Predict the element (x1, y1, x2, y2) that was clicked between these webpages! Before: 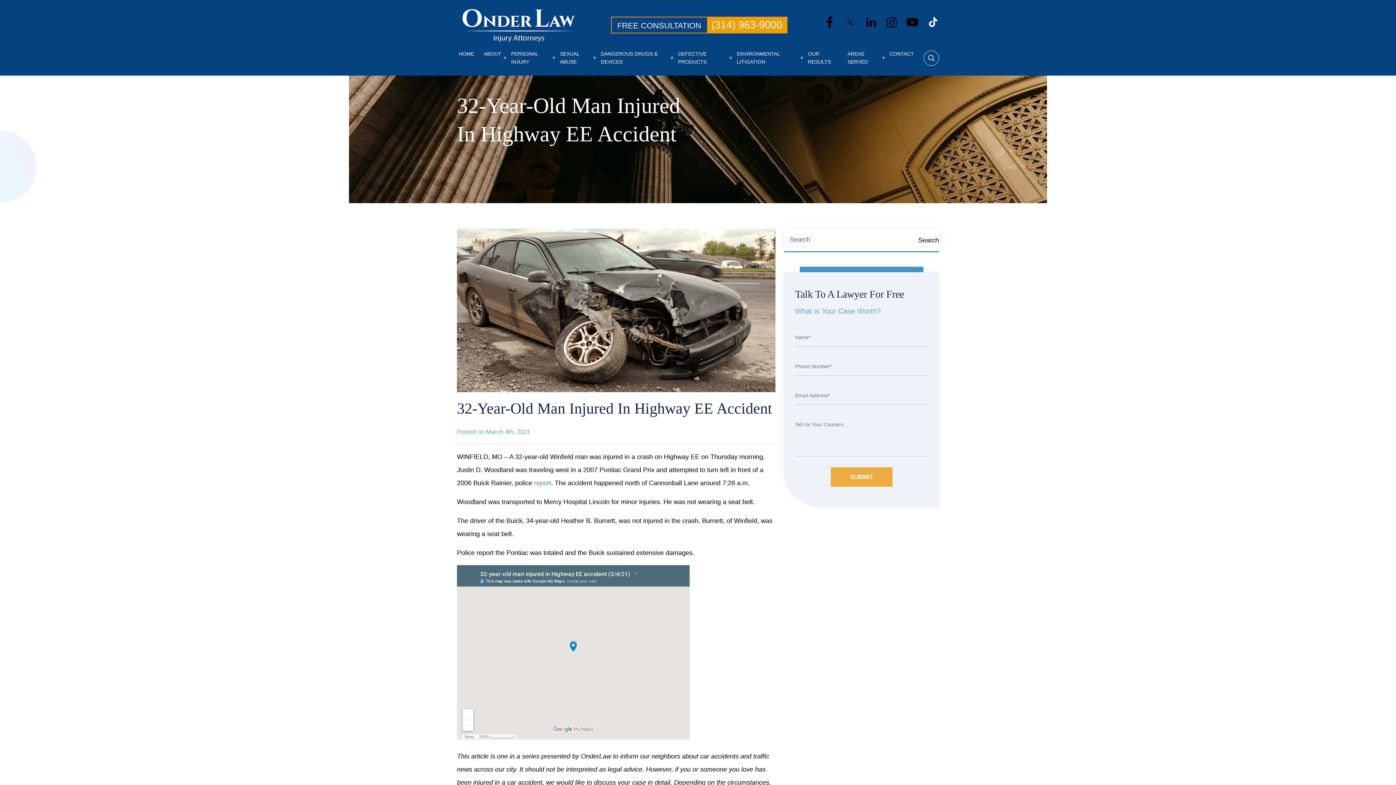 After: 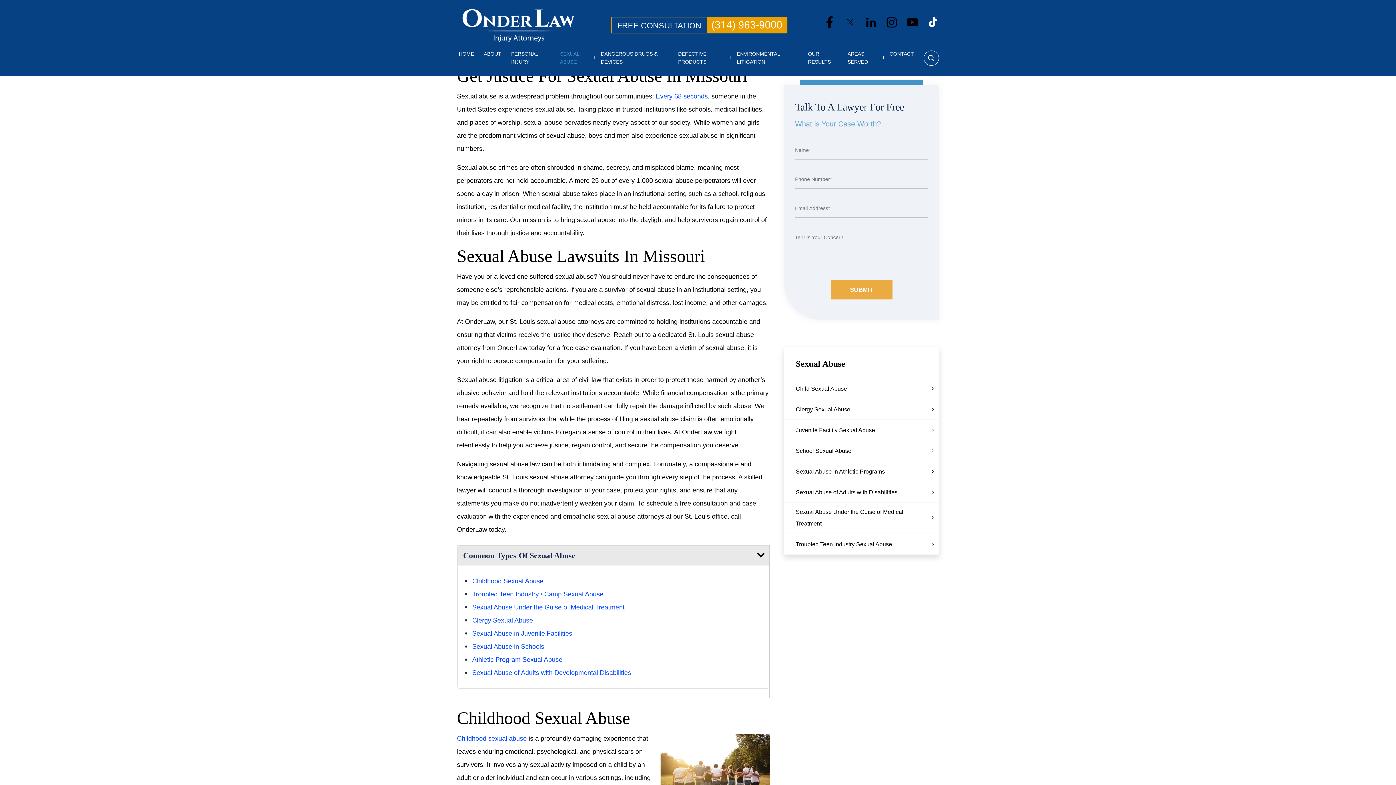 Action: label: SEXUAL ABUSE bbox: (558, 47, 592, 67)